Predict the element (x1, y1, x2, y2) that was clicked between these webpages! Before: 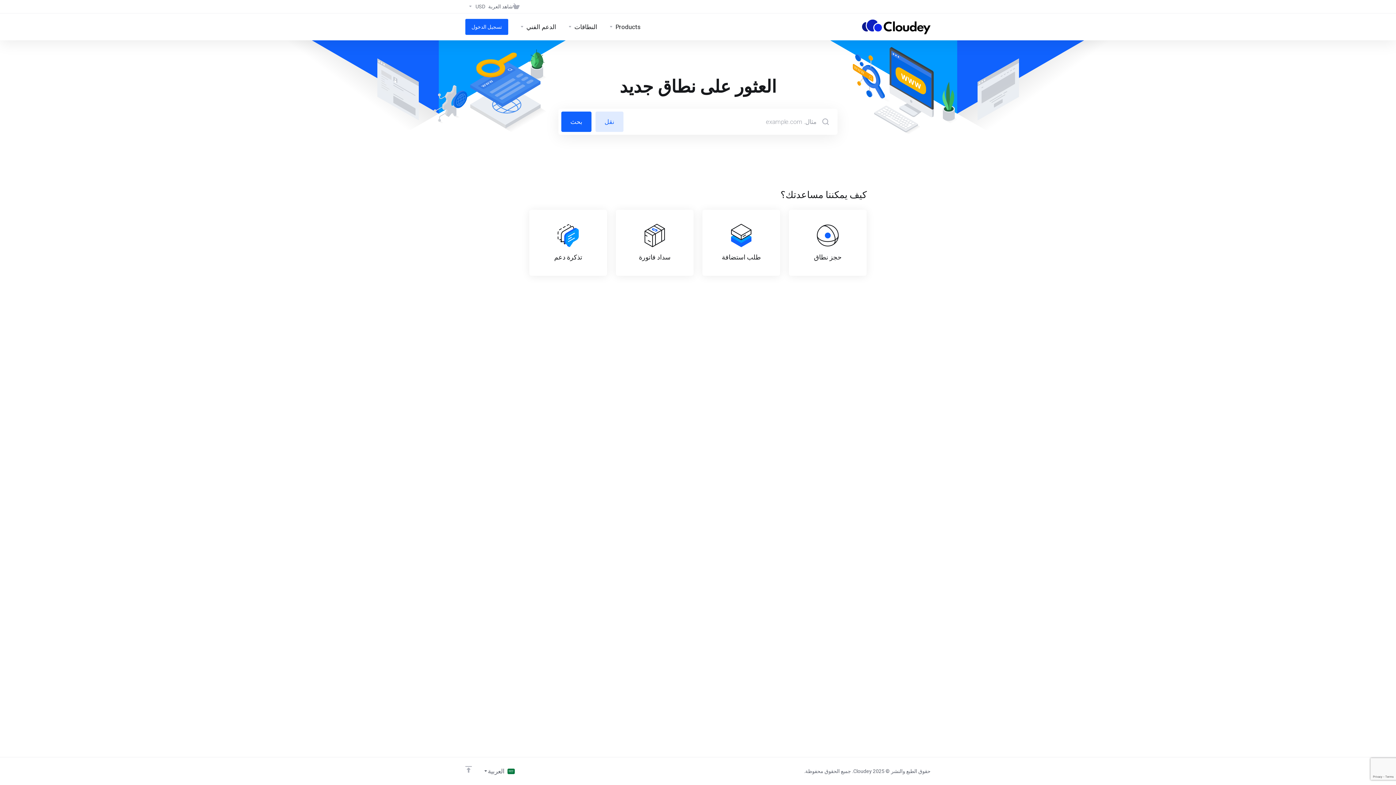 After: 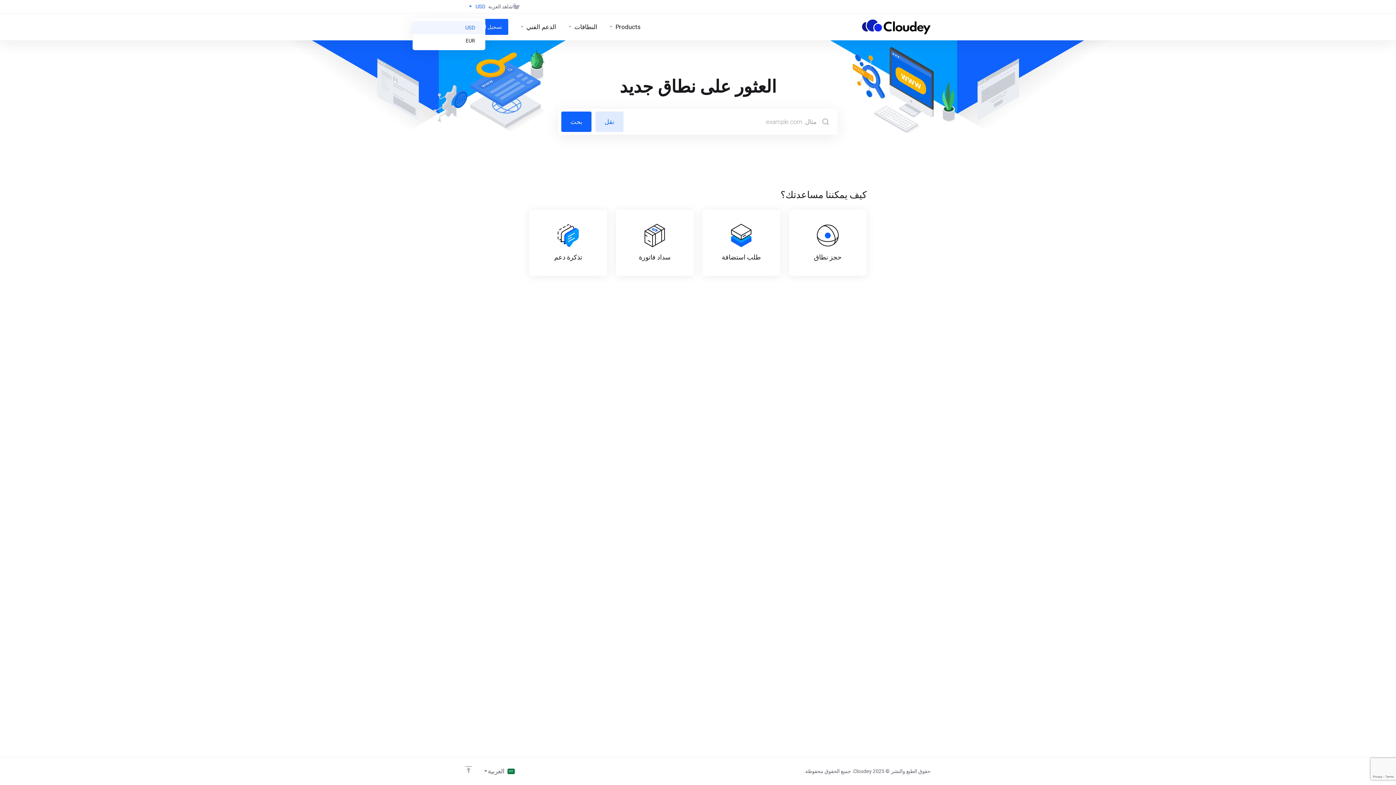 Action: label: USD bbox: (465, 0, 485, 13)